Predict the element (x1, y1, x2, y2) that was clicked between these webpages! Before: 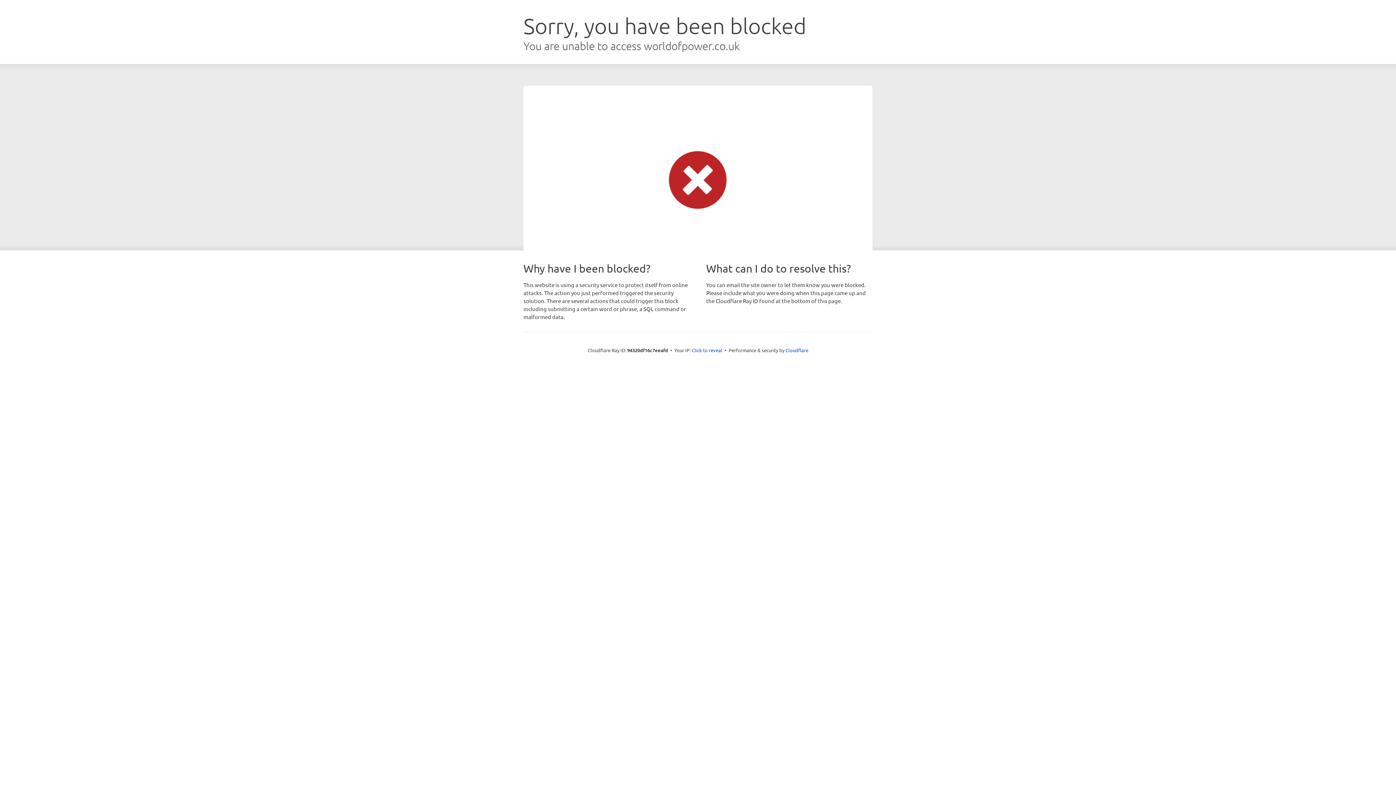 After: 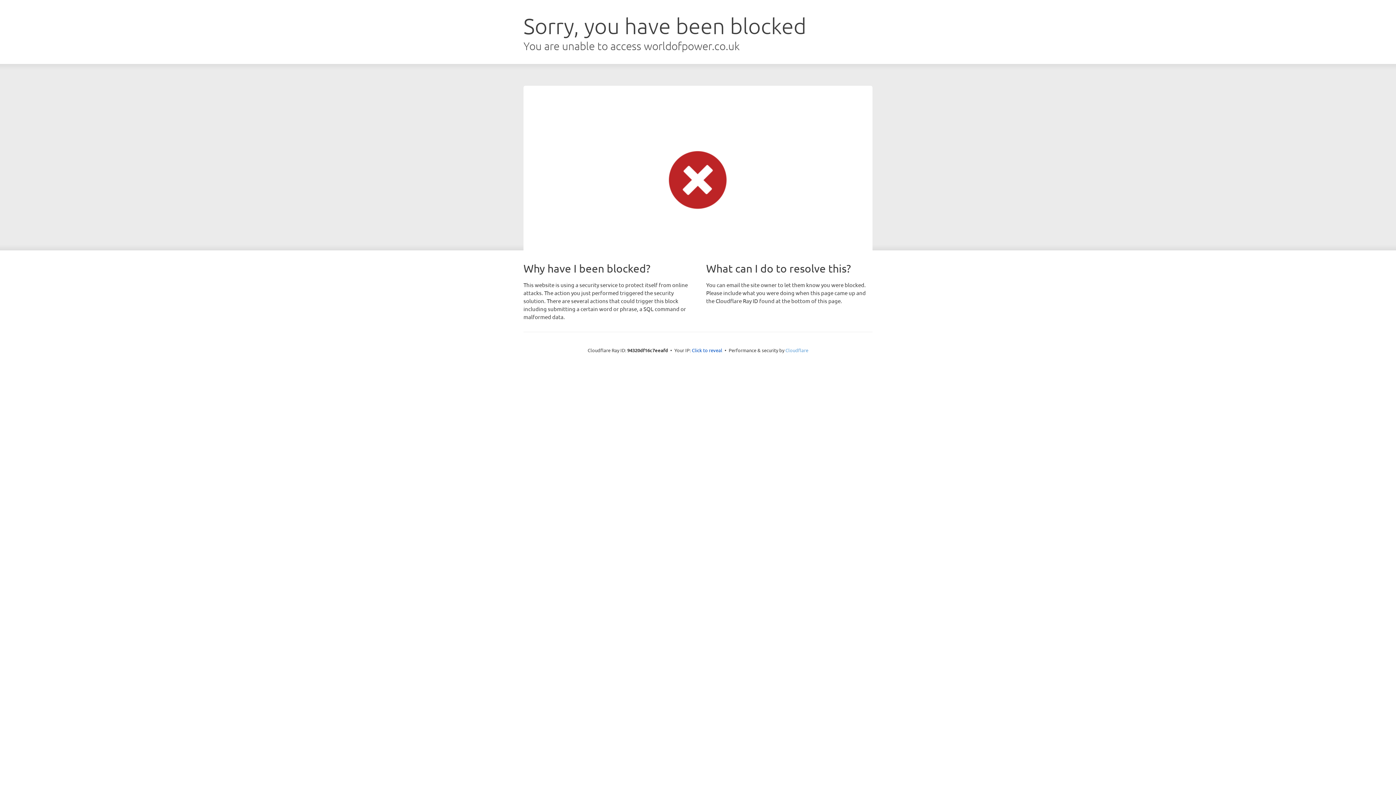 Action: label: Cloudflare bbox: (785, 347, 808, 353)